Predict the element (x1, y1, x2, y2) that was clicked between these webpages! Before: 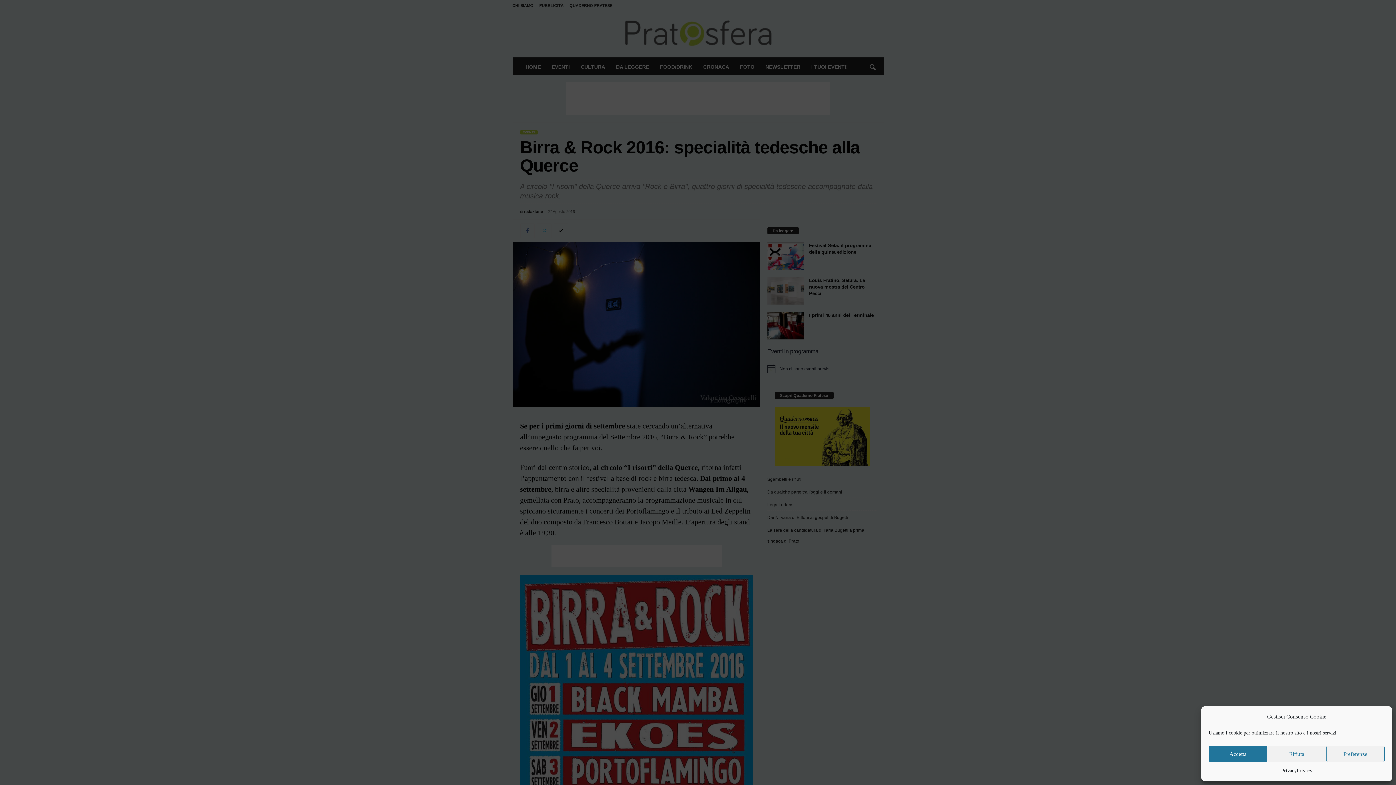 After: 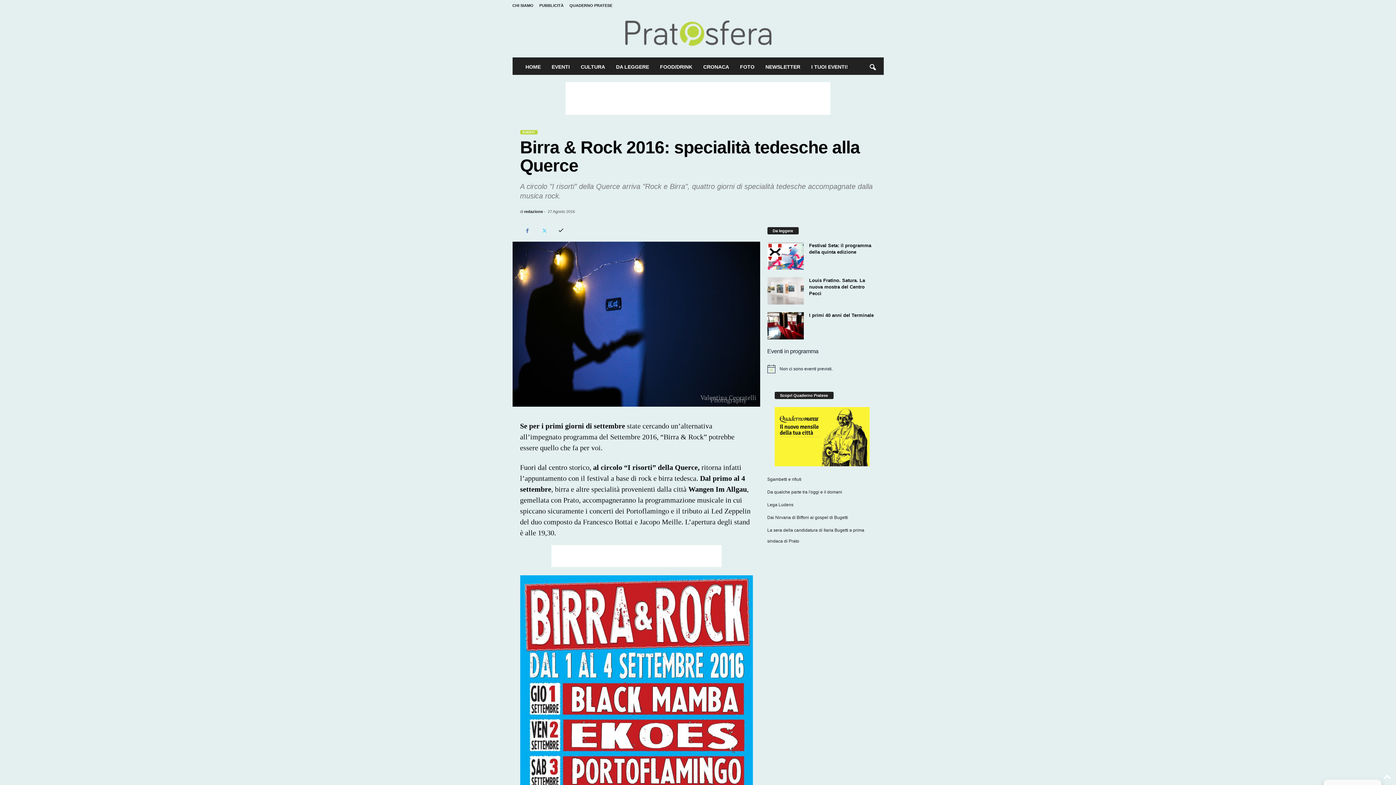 Action: label: Accetta bbox: (1209, 746, 1267, 762)